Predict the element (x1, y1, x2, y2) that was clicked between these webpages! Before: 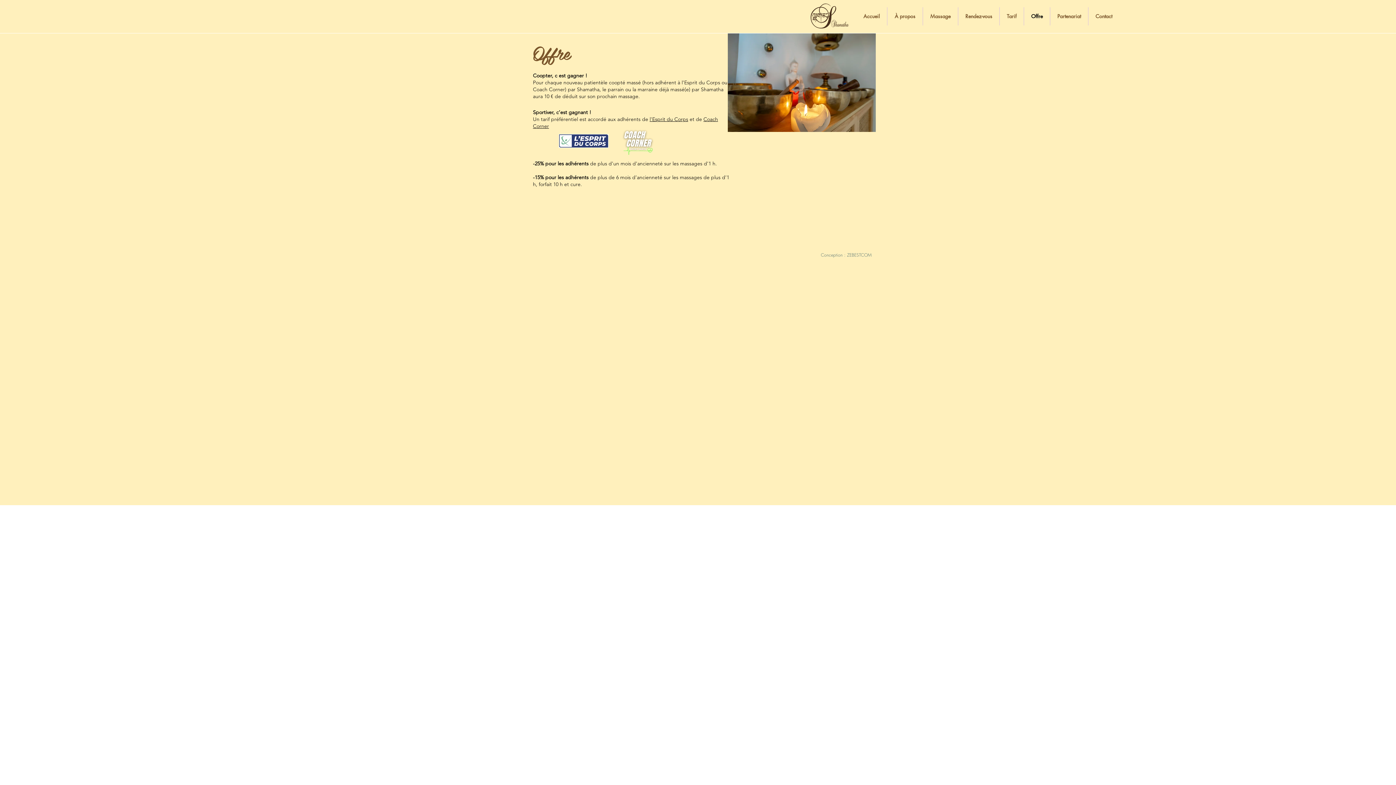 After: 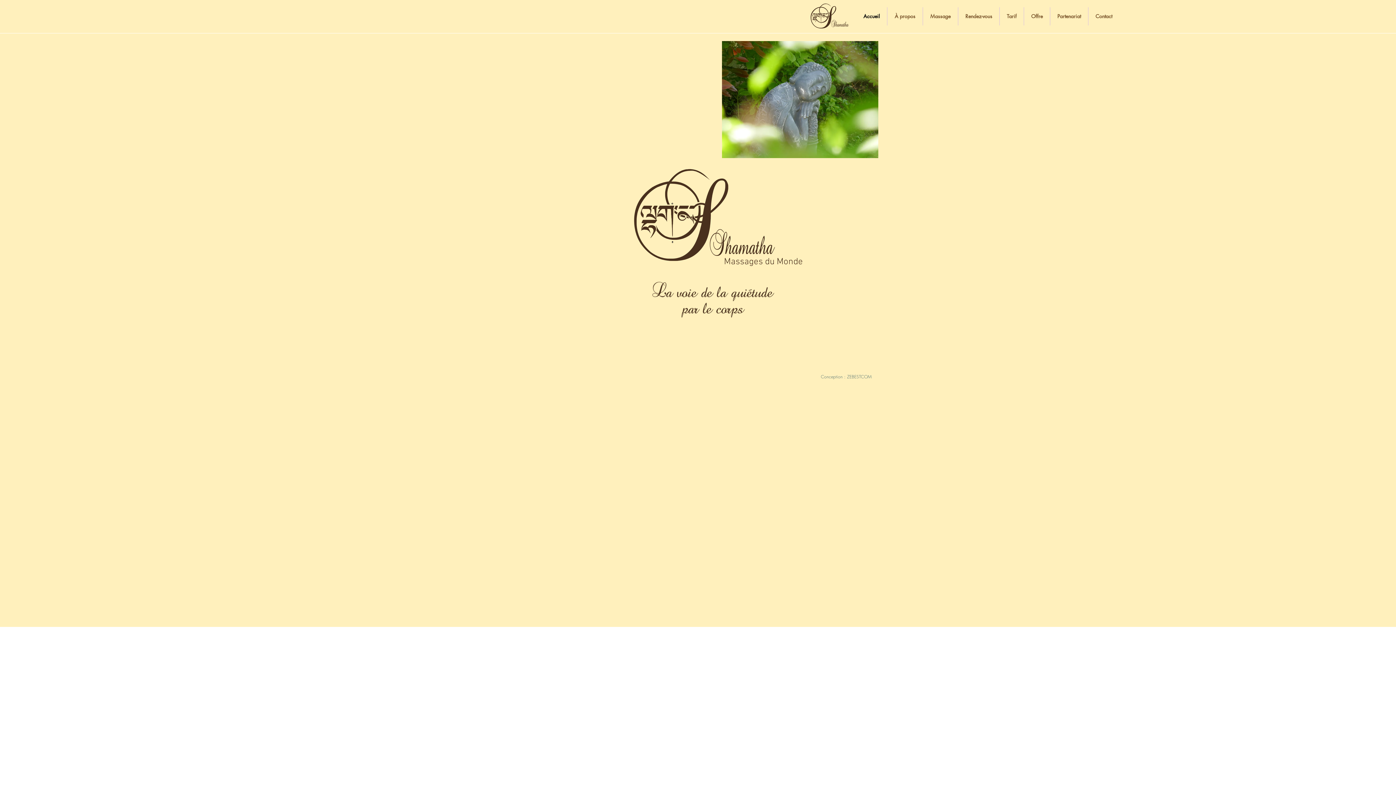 Action: bbox: (805, 0, 850, 33)